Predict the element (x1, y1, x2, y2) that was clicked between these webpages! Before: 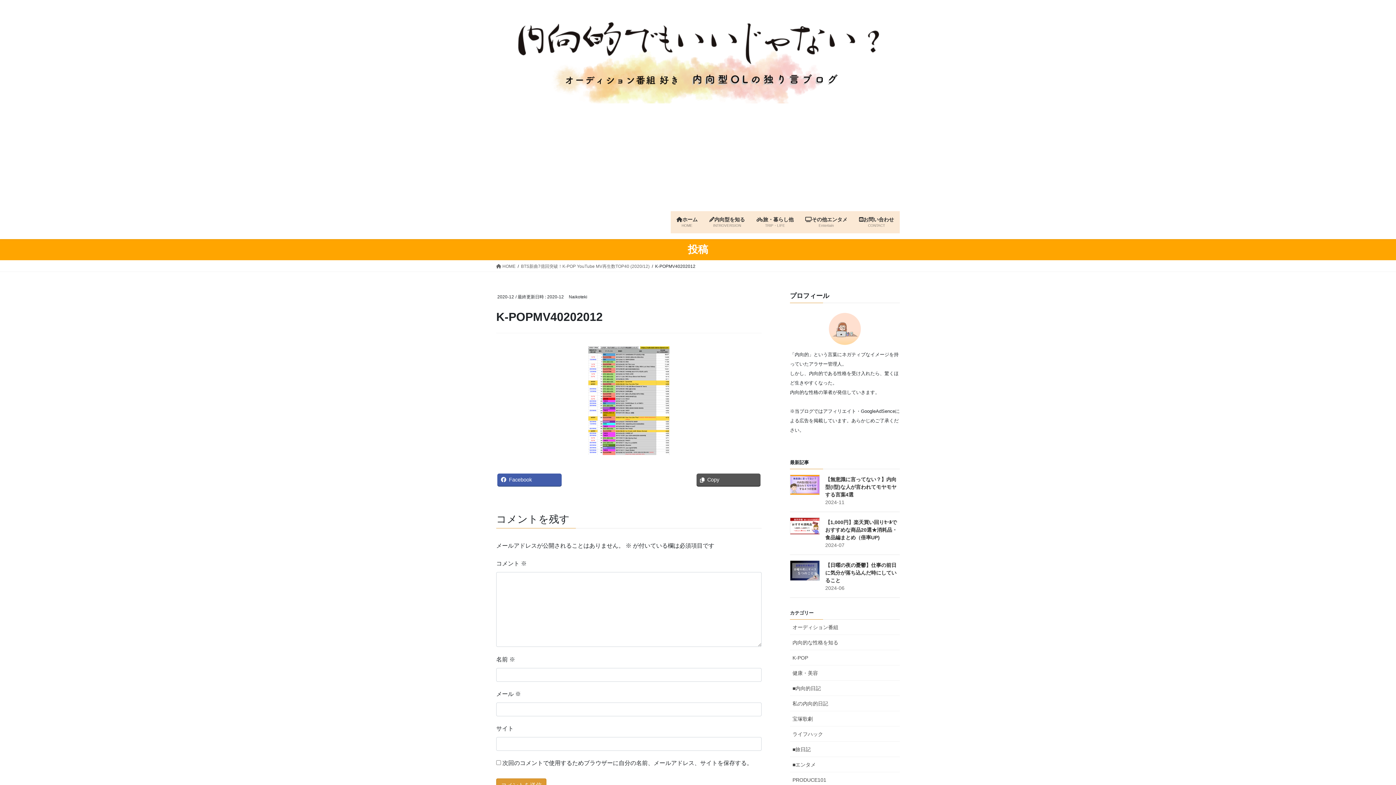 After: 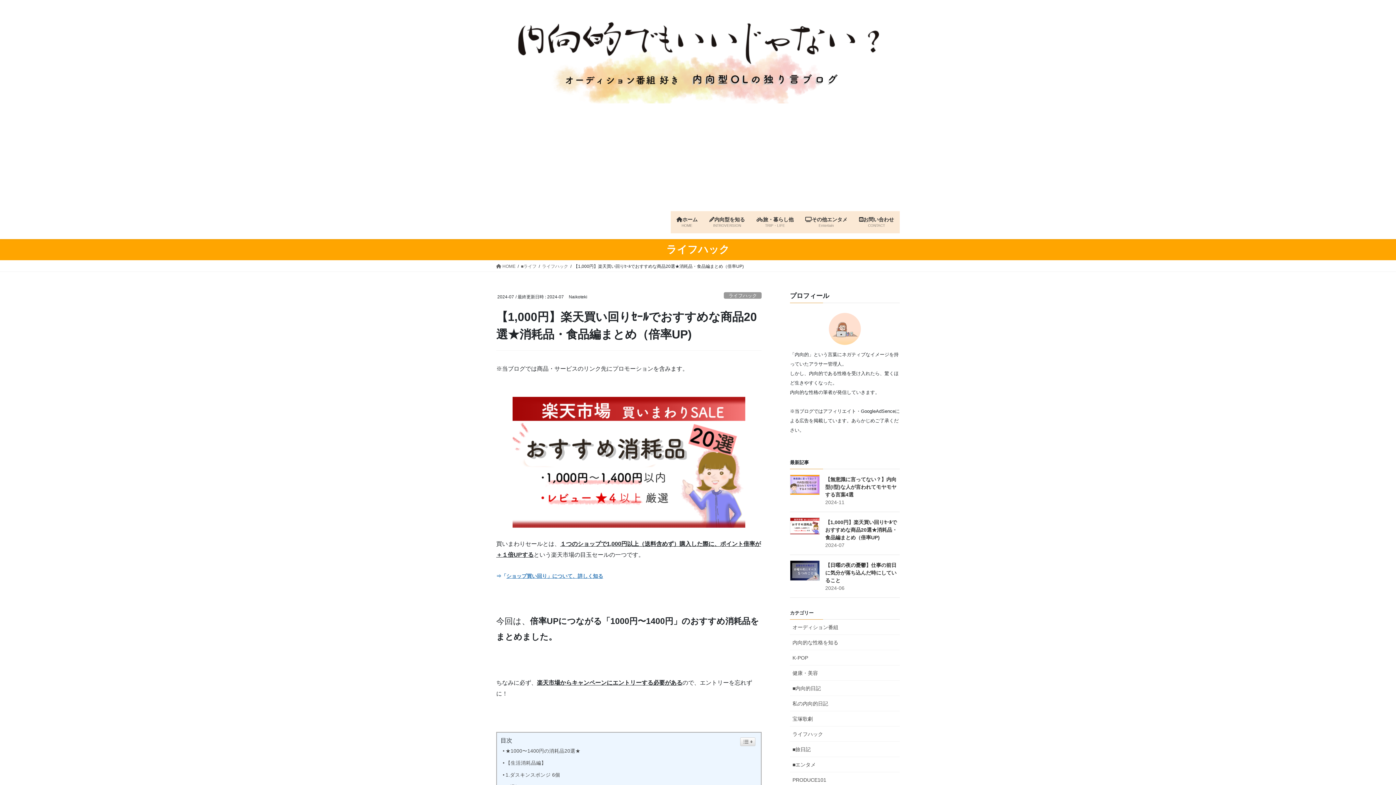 Action: bbox: (790, 517, 820, 534)